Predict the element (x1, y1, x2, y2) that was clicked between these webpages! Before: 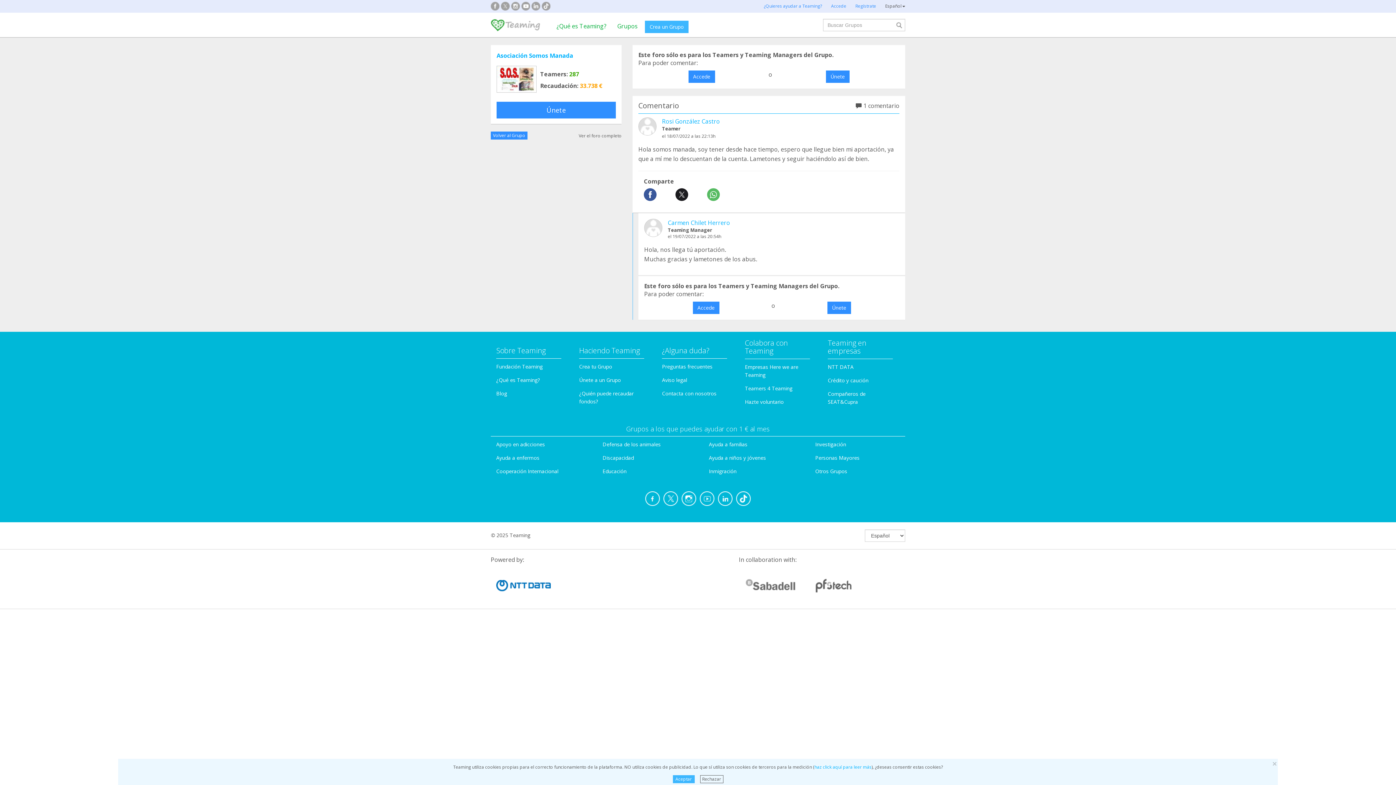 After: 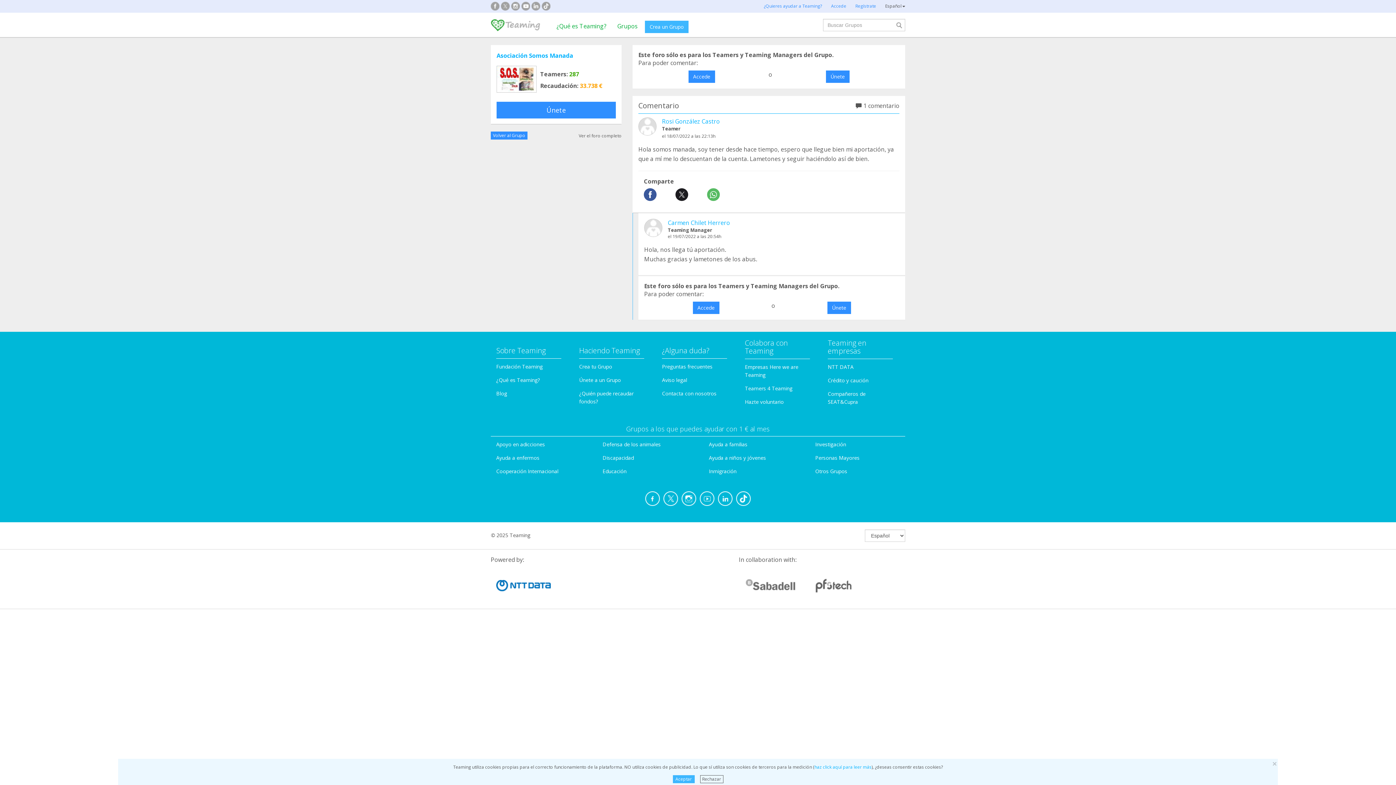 Action: bbox: (707, 184, 720, 207)